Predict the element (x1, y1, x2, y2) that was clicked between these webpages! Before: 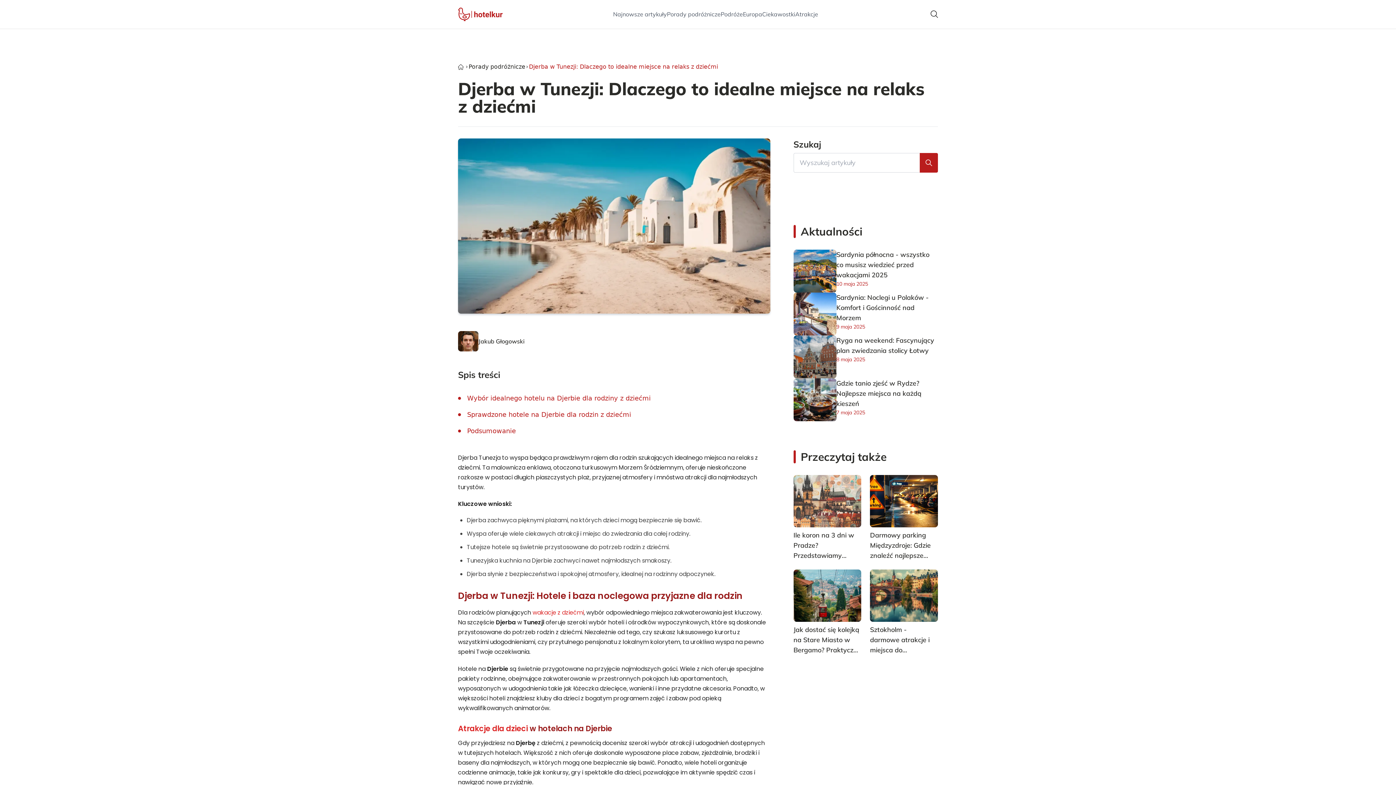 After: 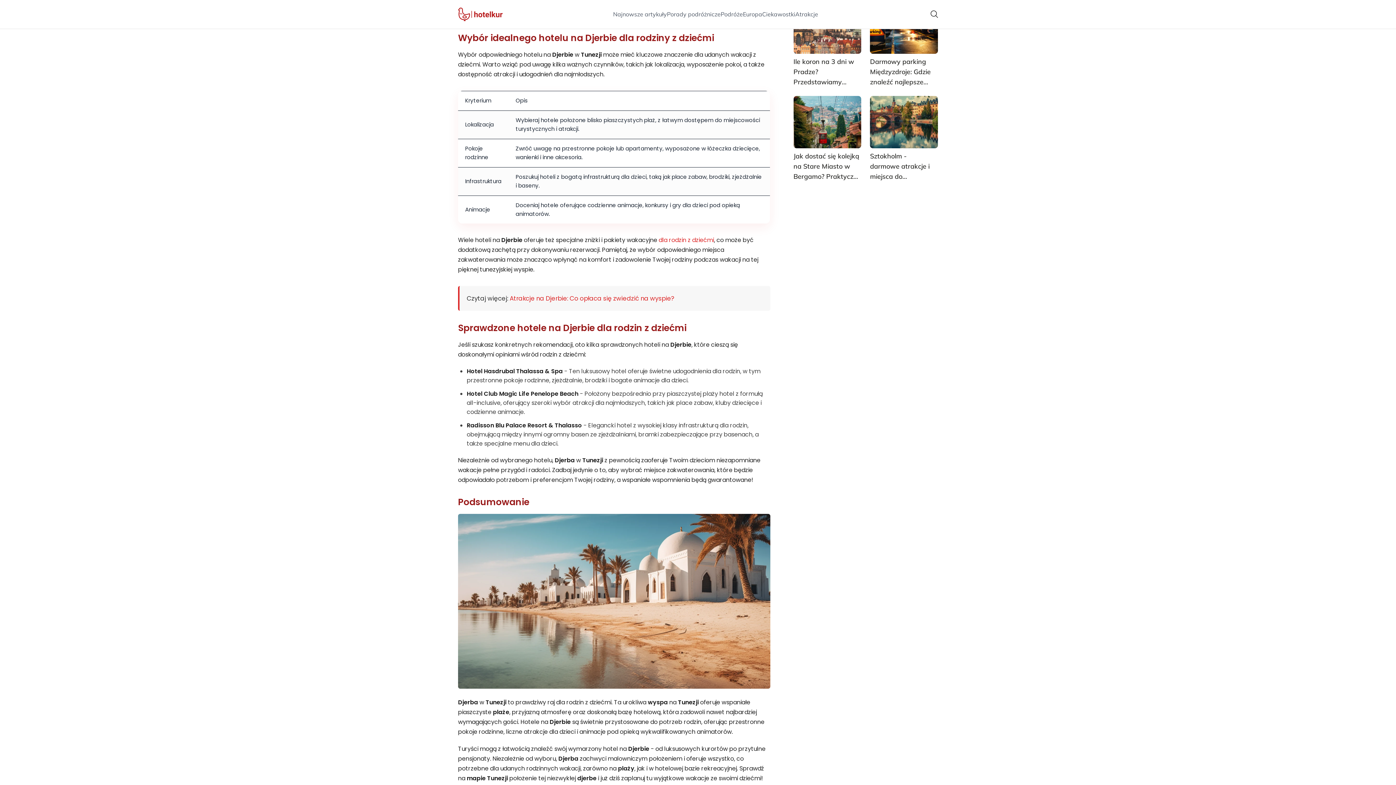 Action: bbox: (467, 393, 770, 402) label: Wybór idealnego hotelu na Djerbie dla rodziny z dziećmi